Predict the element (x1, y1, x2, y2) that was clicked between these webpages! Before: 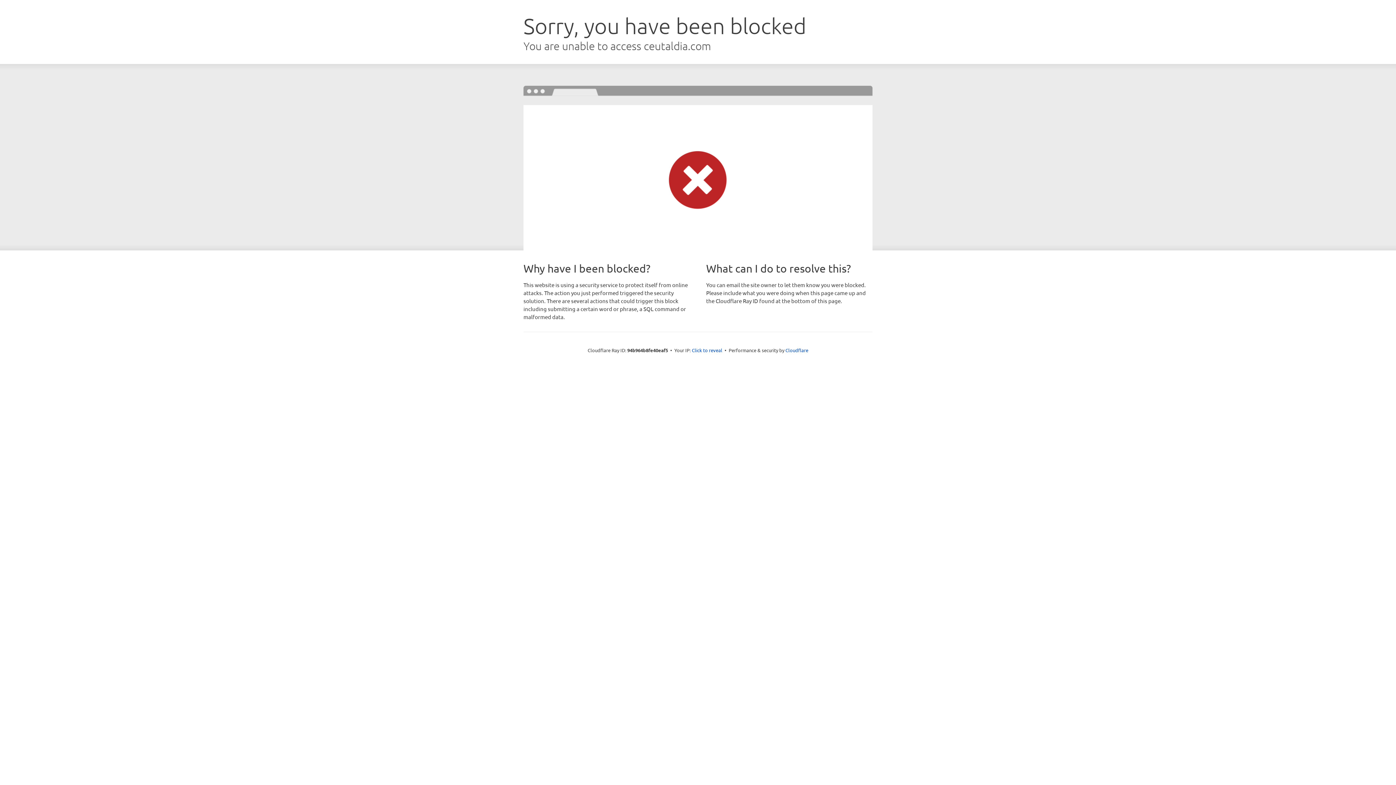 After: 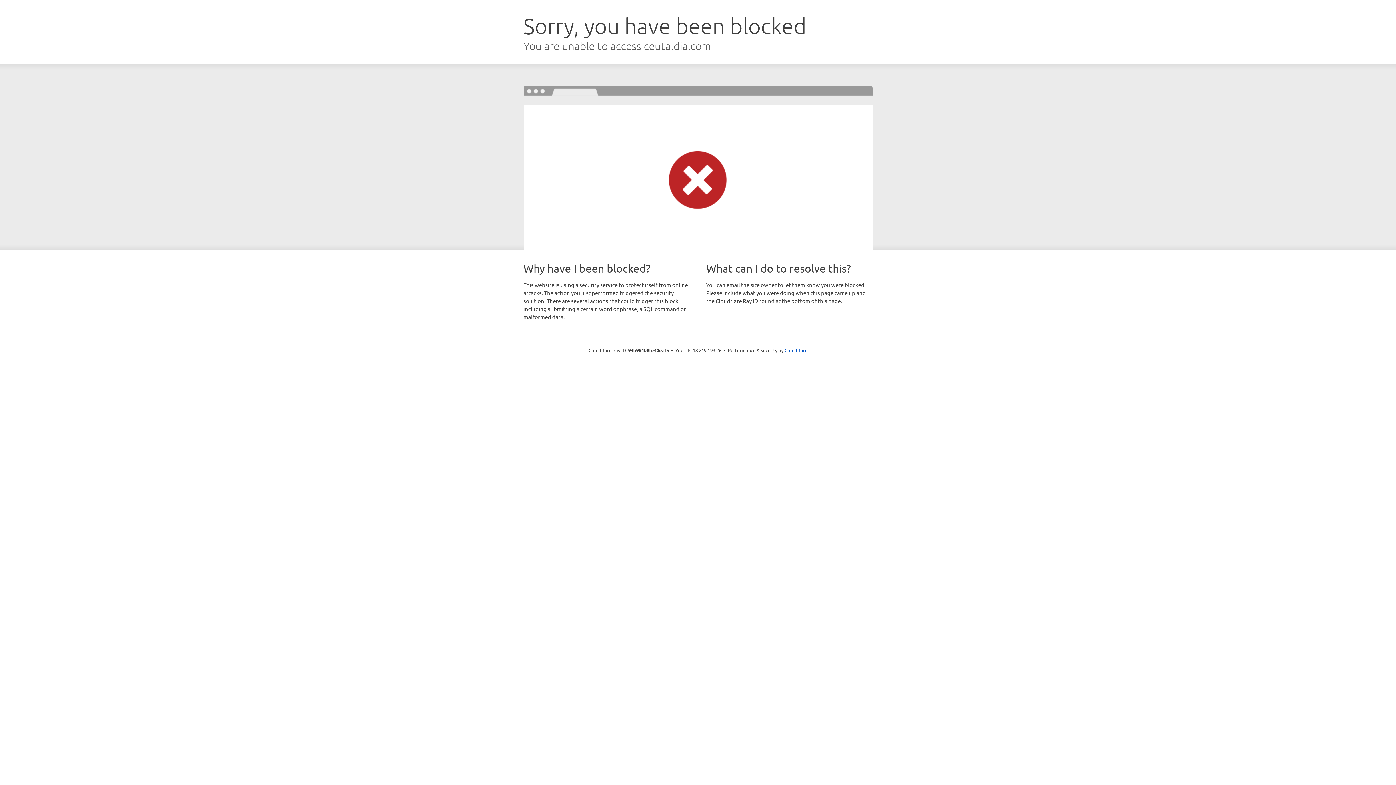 Action: label: Click to reveal bbox: (692, 346, 722, 353)